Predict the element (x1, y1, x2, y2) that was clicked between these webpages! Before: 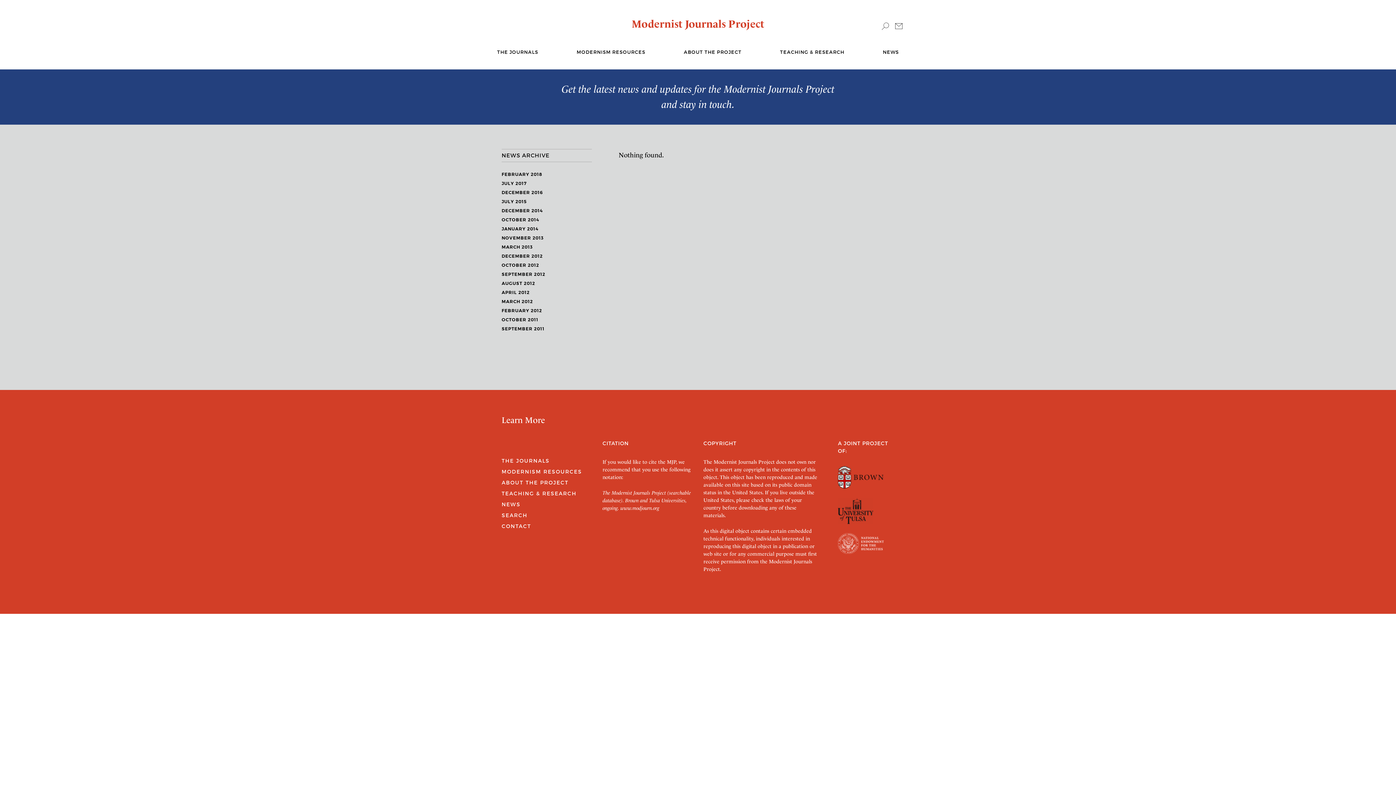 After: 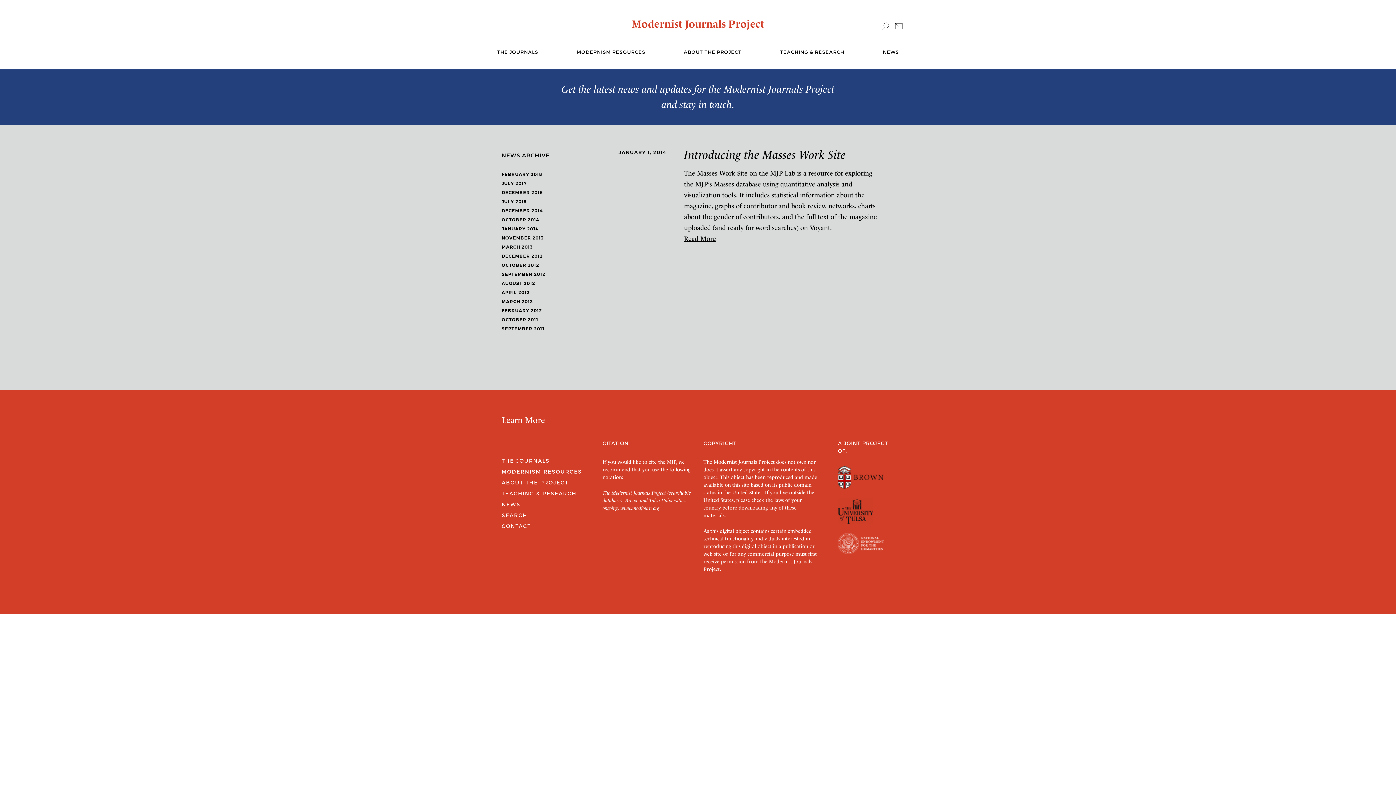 Action: bbox: (501, 226, 538, 232) label: JANUARY 2014